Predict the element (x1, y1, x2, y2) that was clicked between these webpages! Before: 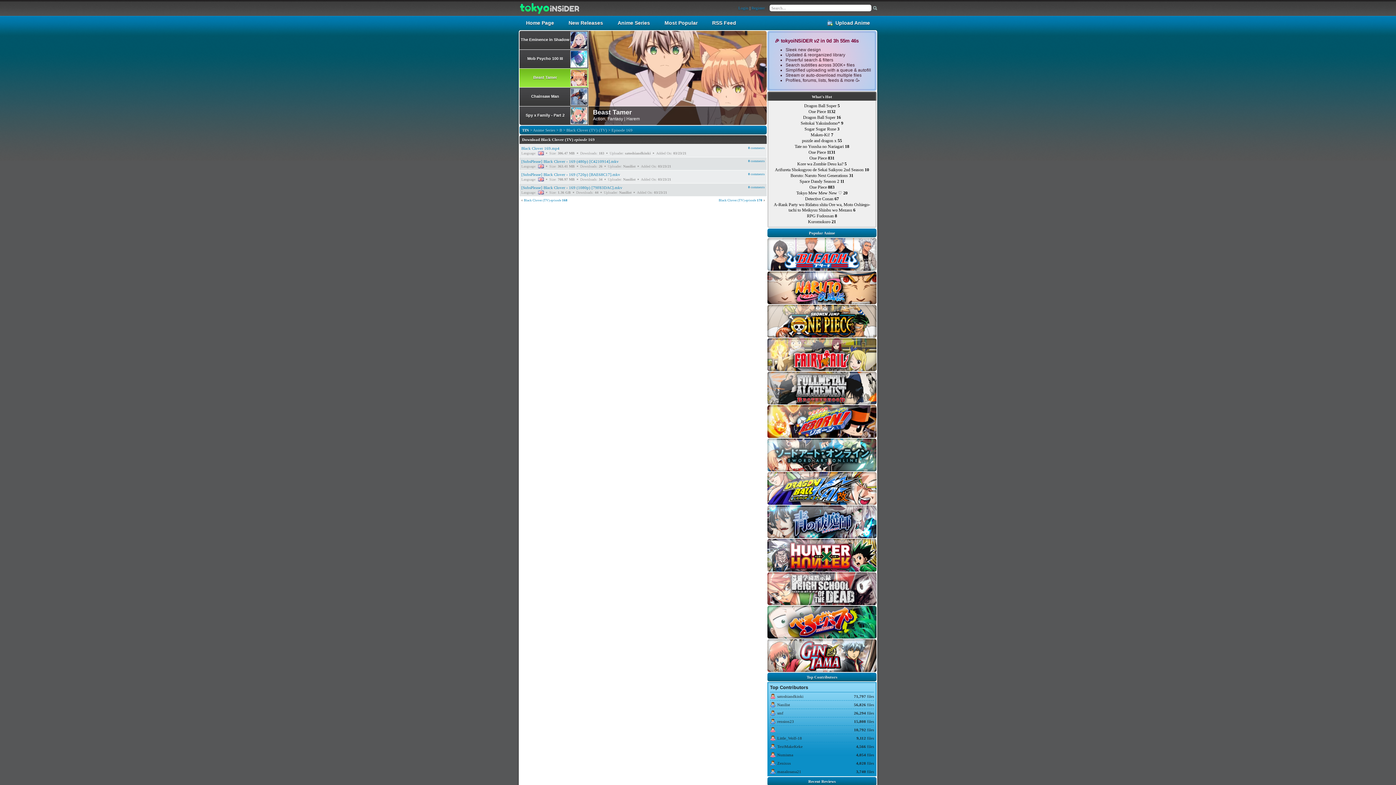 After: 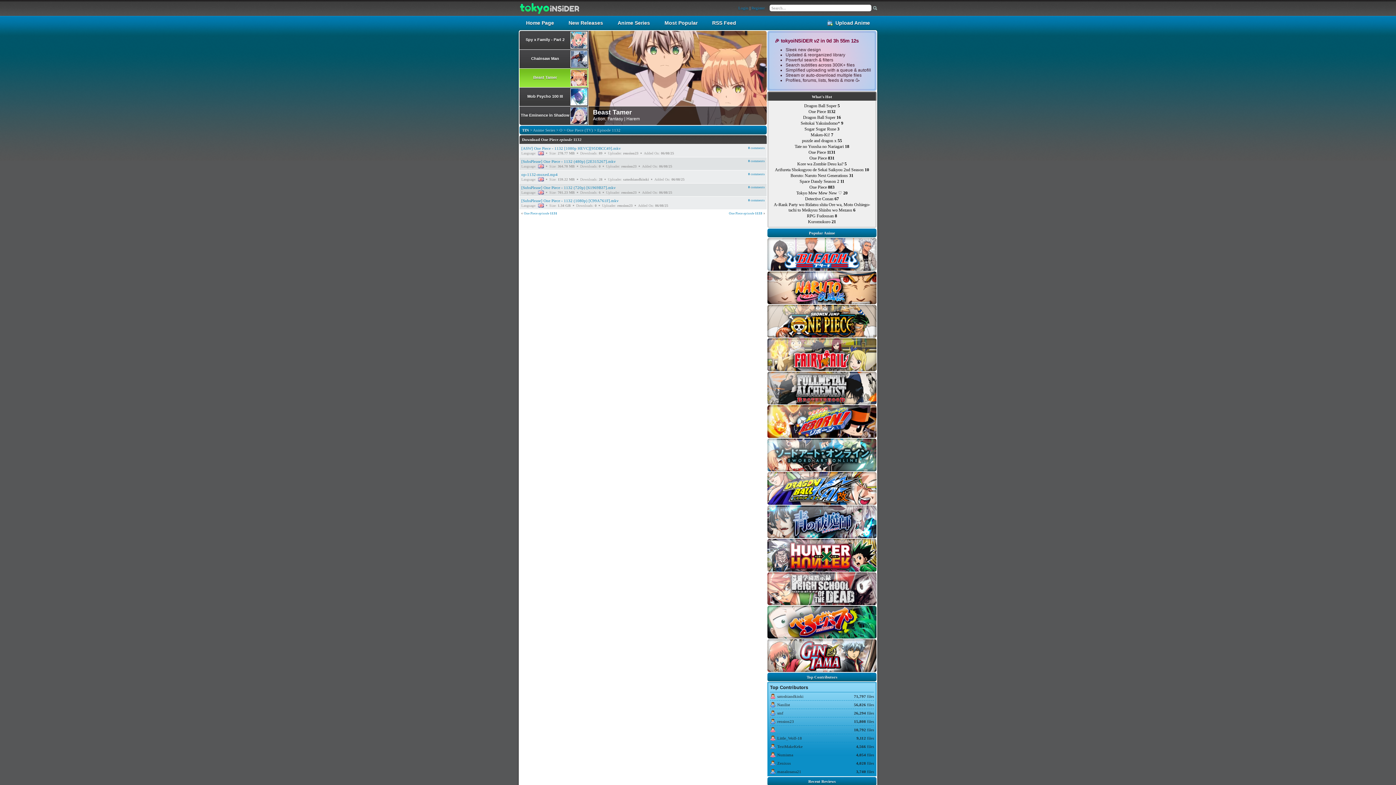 Action: bbox: (808, 109, 835, 114) label: One Piece 1132